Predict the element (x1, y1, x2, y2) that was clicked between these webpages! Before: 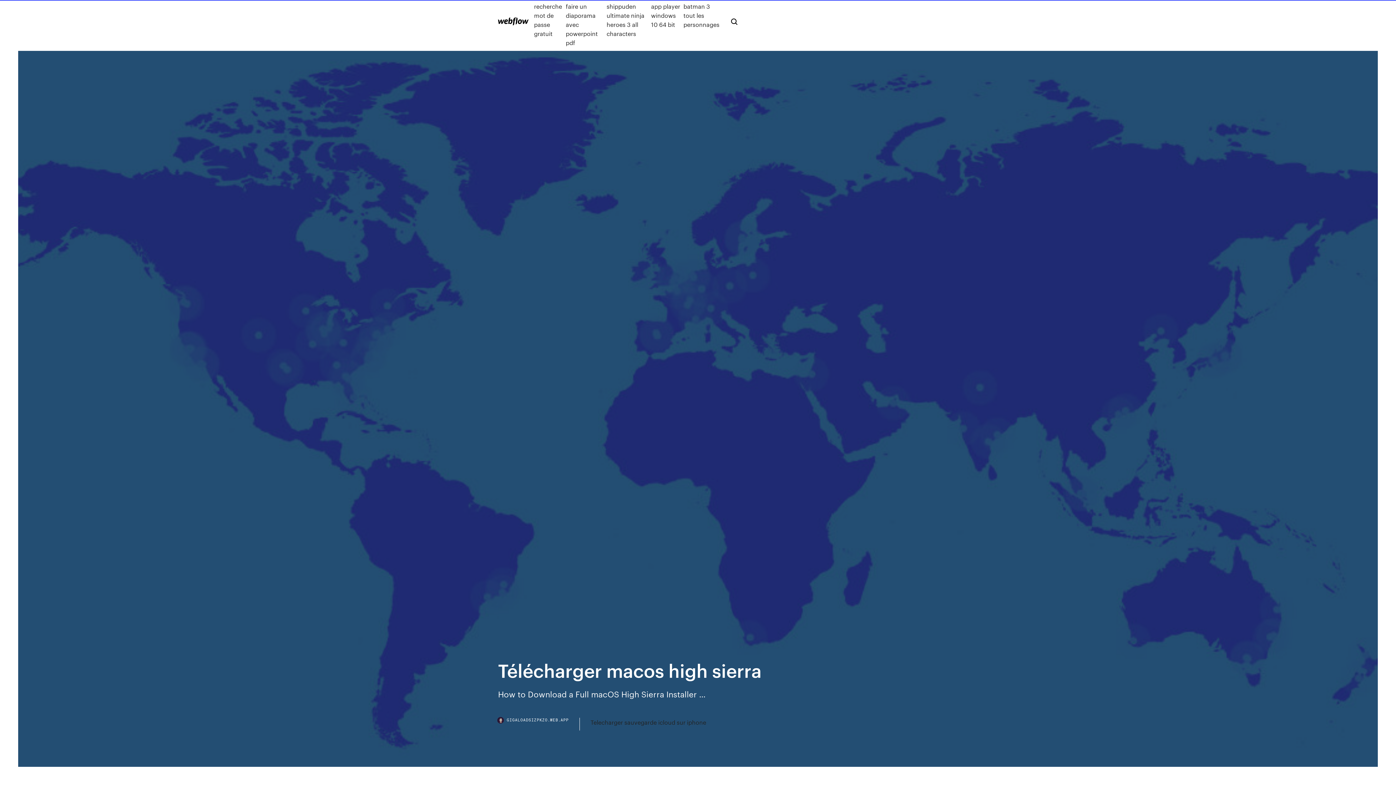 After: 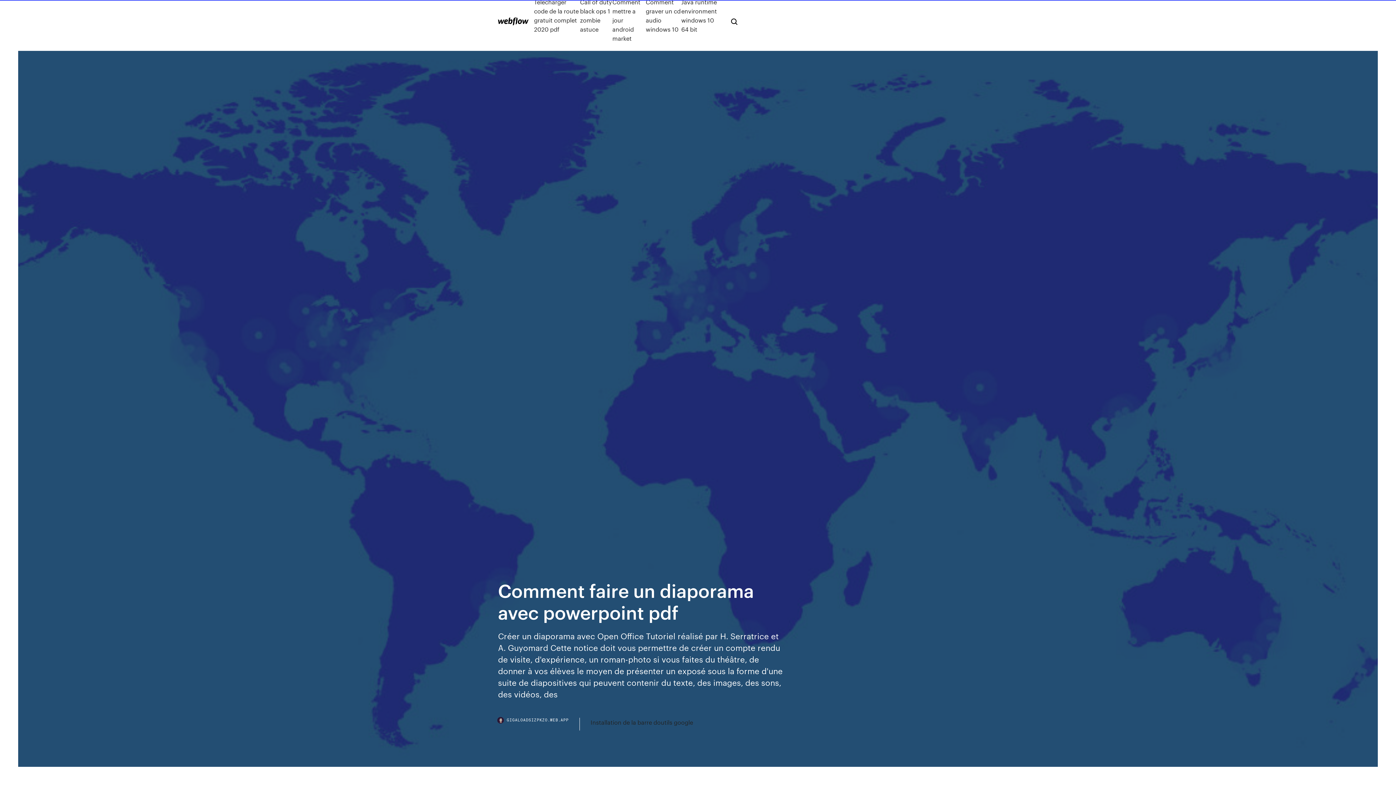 Action: bbox: (565, -7, 606, 47) label: Comment faire un diaporama avec powerpoint pdf